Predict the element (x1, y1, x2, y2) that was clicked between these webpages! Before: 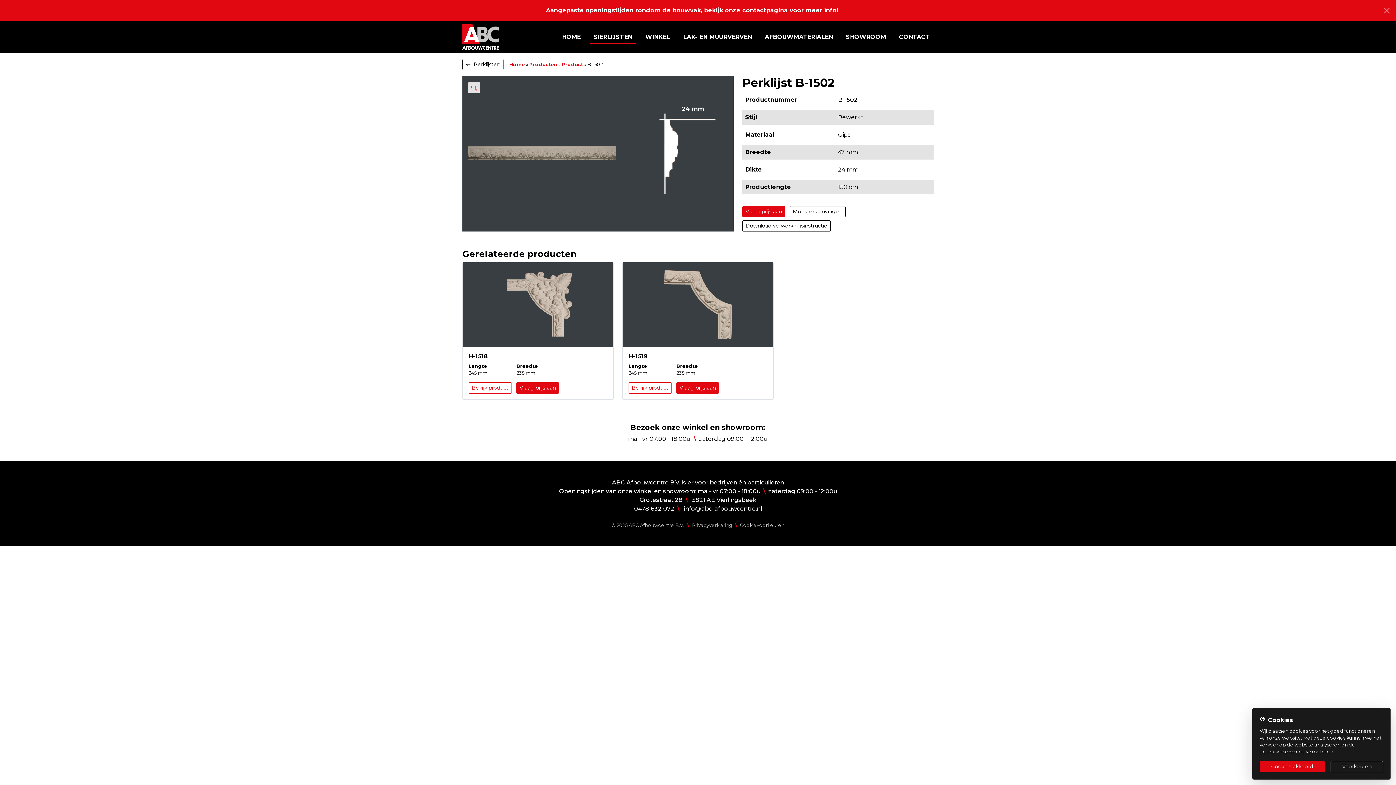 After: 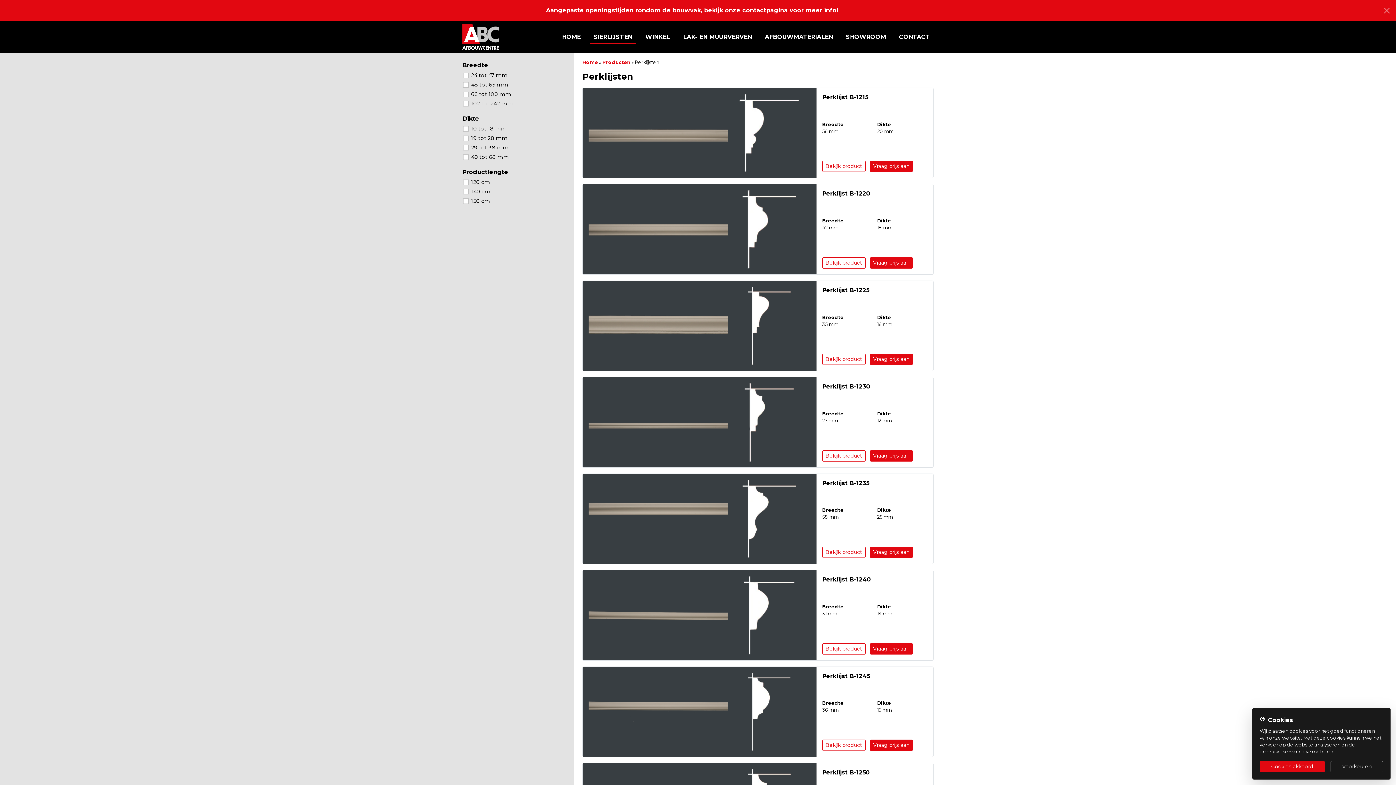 Action: label: Perklijsten bbox: (462, 58, 503, 70)